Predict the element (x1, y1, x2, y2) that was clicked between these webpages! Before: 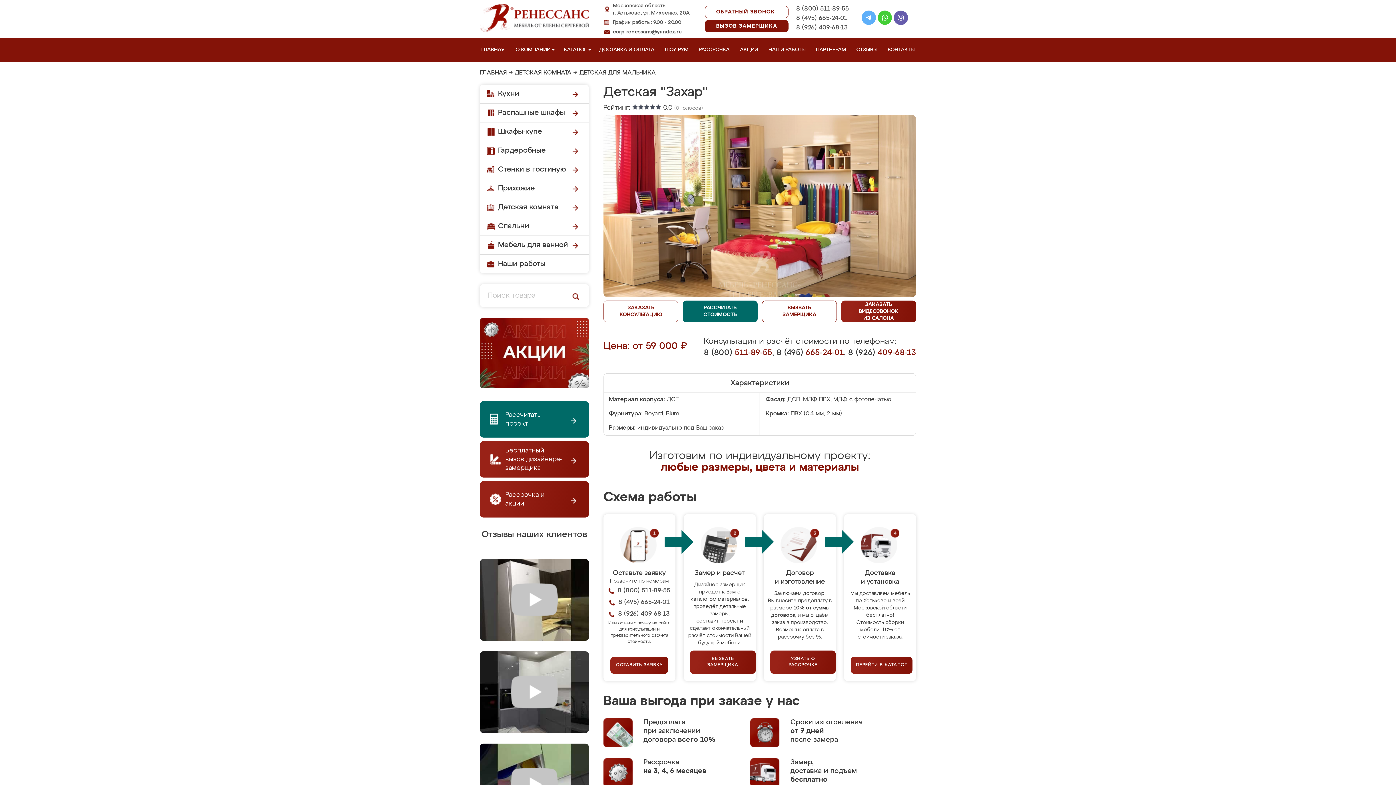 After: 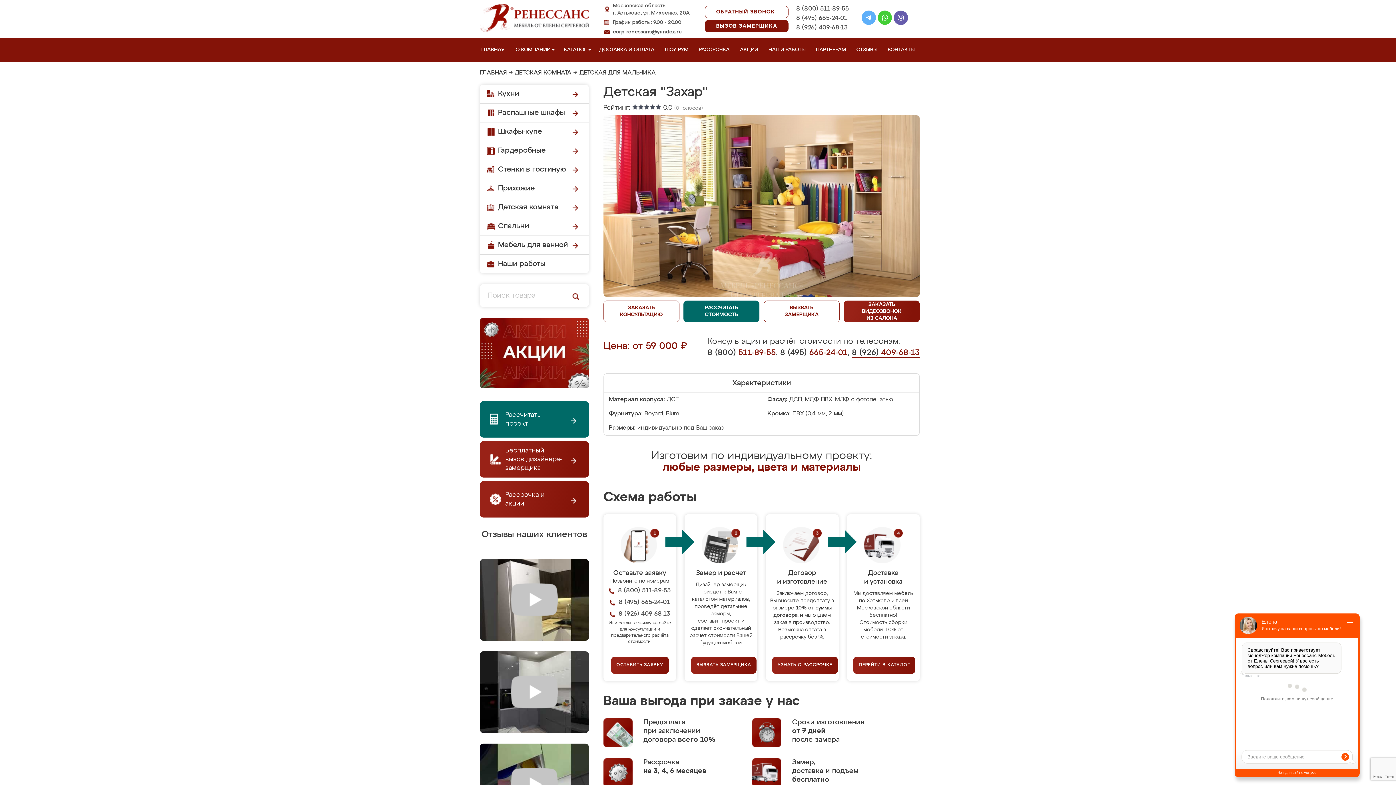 Action: label: 8 (926) 409-68-13 bbox: (848, 349, 916, 357)